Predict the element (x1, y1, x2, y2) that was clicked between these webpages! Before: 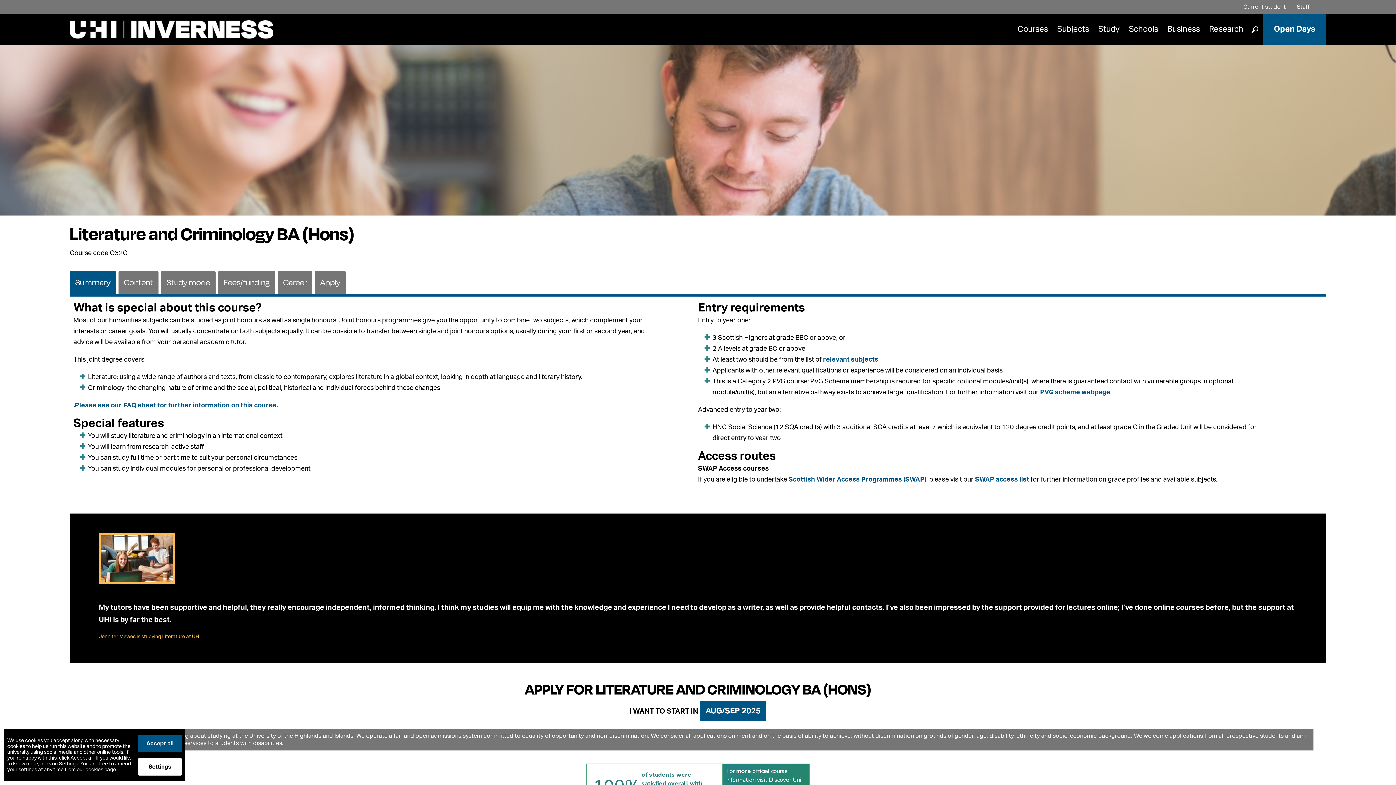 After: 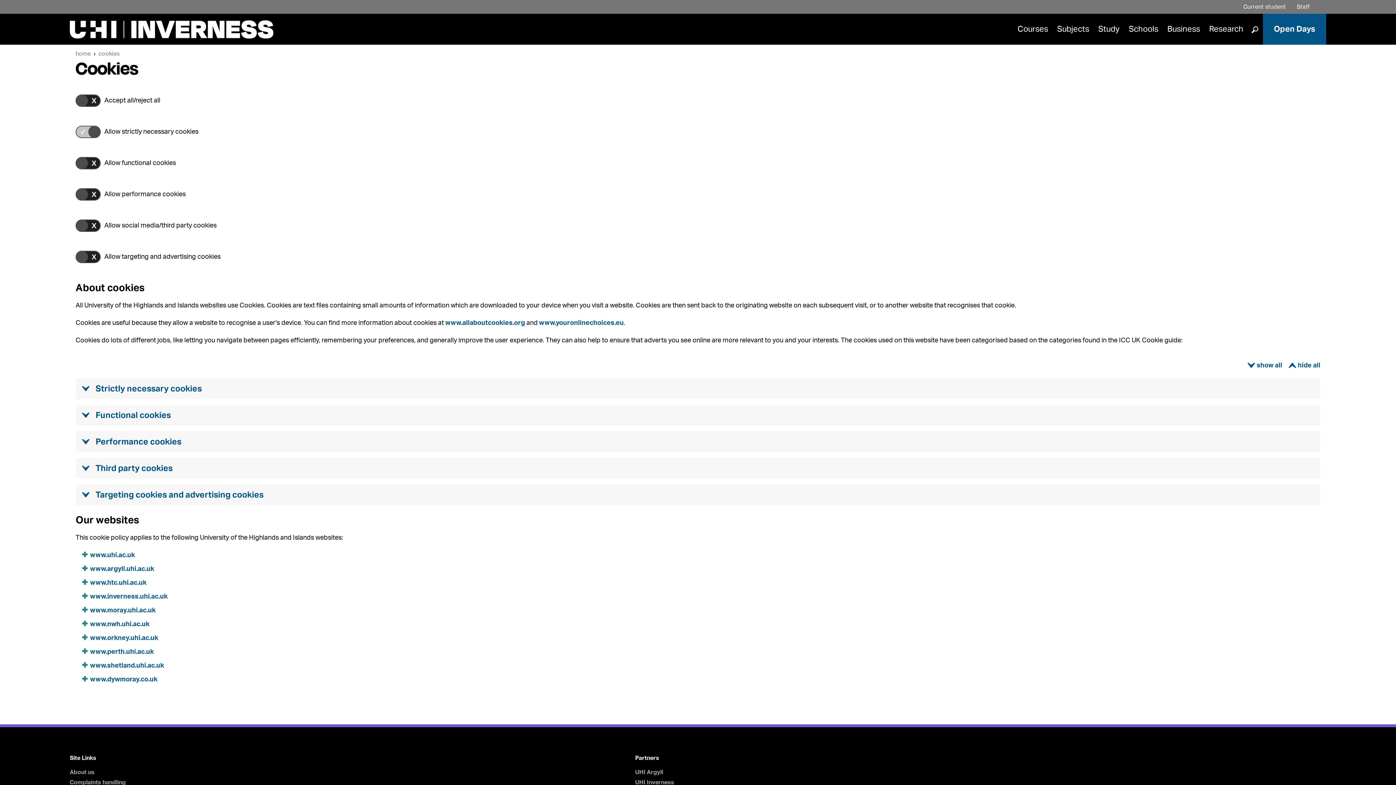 Action: bbox: (138, 758, 181, 776) label: Settings